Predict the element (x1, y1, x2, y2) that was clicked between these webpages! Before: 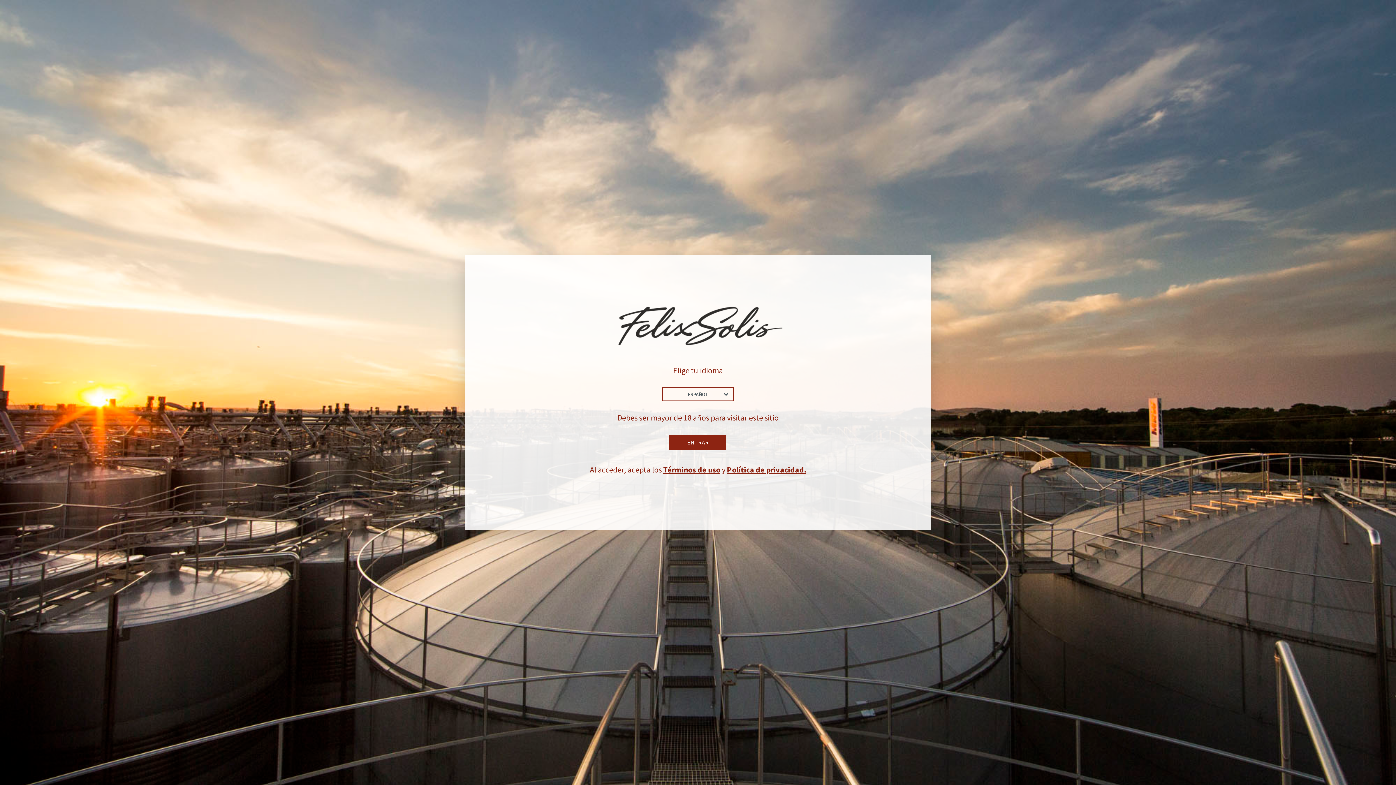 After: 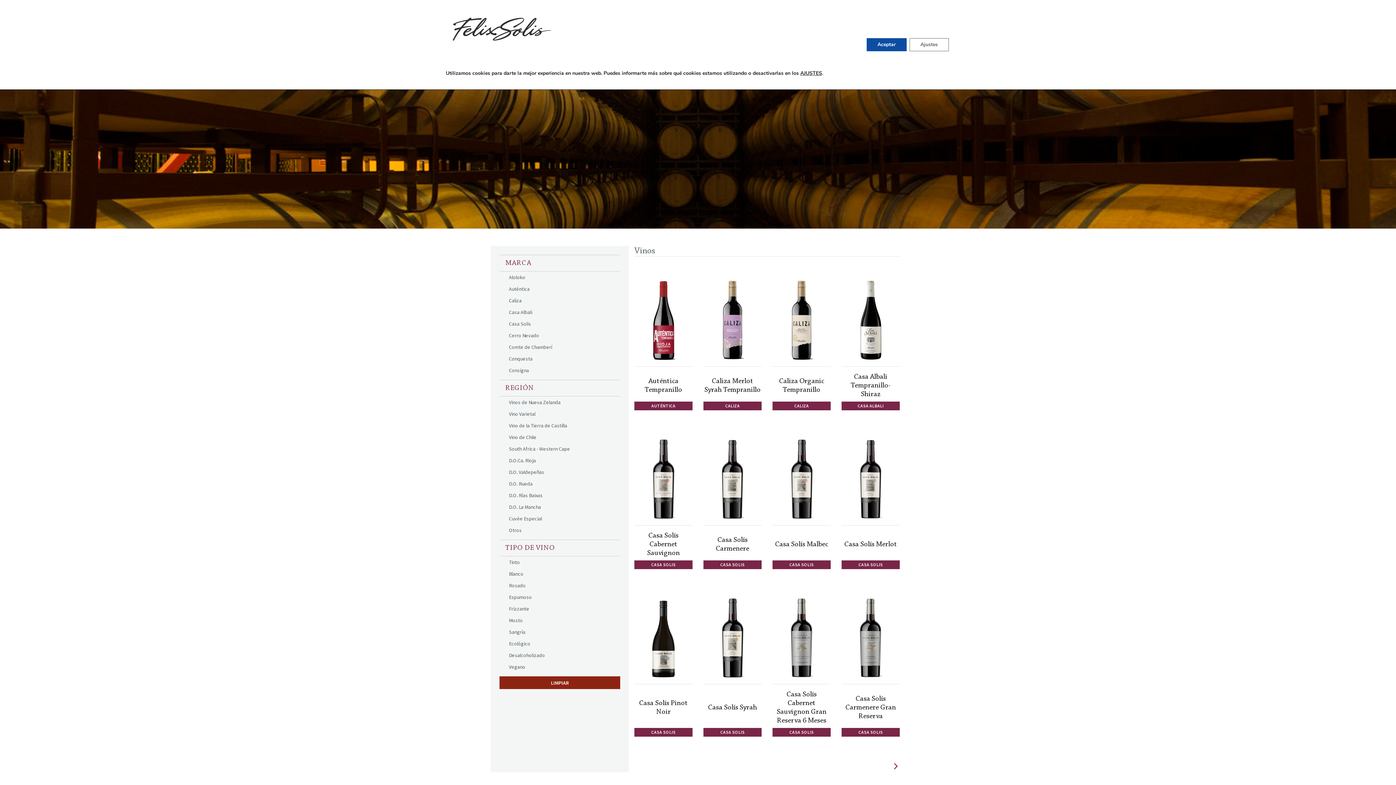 Action: bbox: (669, 434, 726, 450) label: ENTRAR